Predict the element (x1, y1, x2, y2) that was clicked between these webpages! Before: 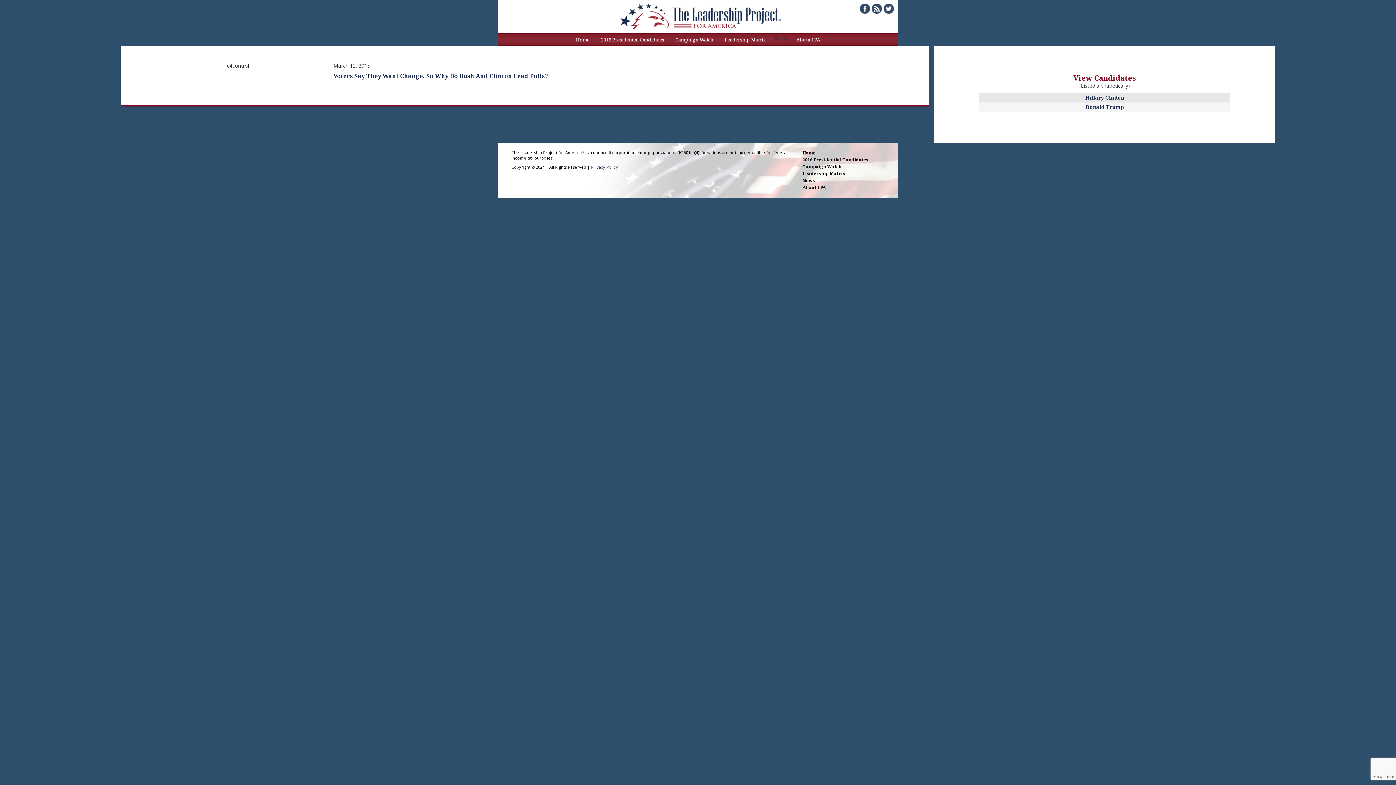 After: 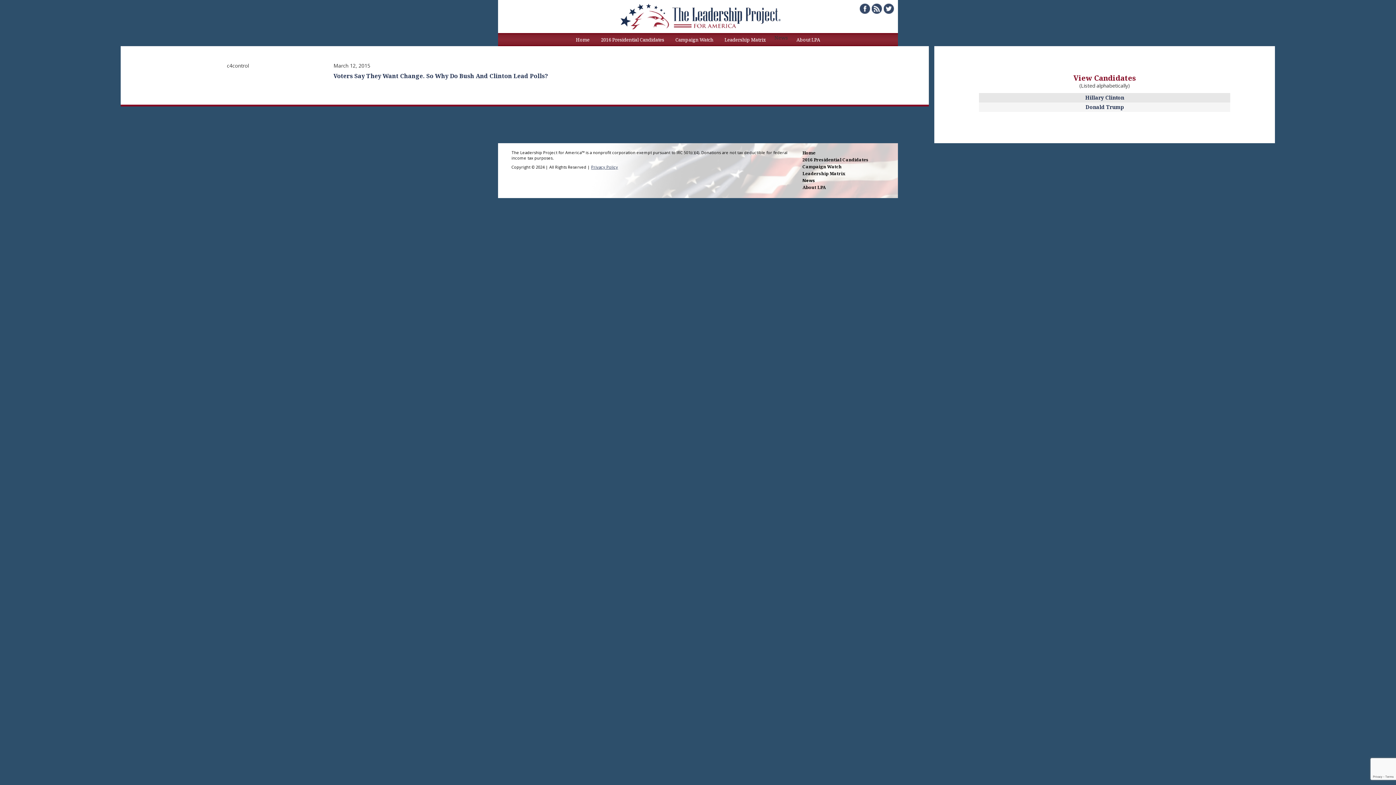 Action: bbox: (872, 4, 882, 11)